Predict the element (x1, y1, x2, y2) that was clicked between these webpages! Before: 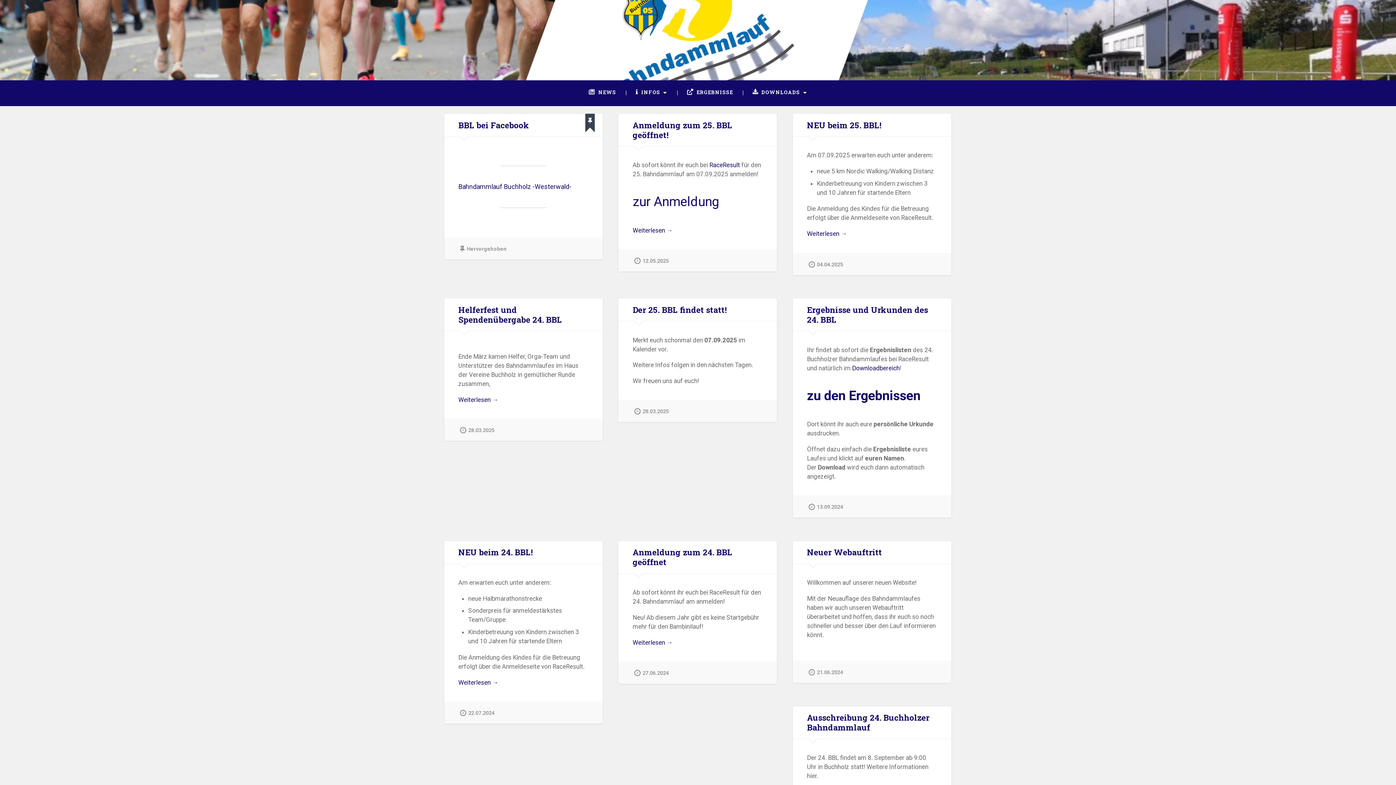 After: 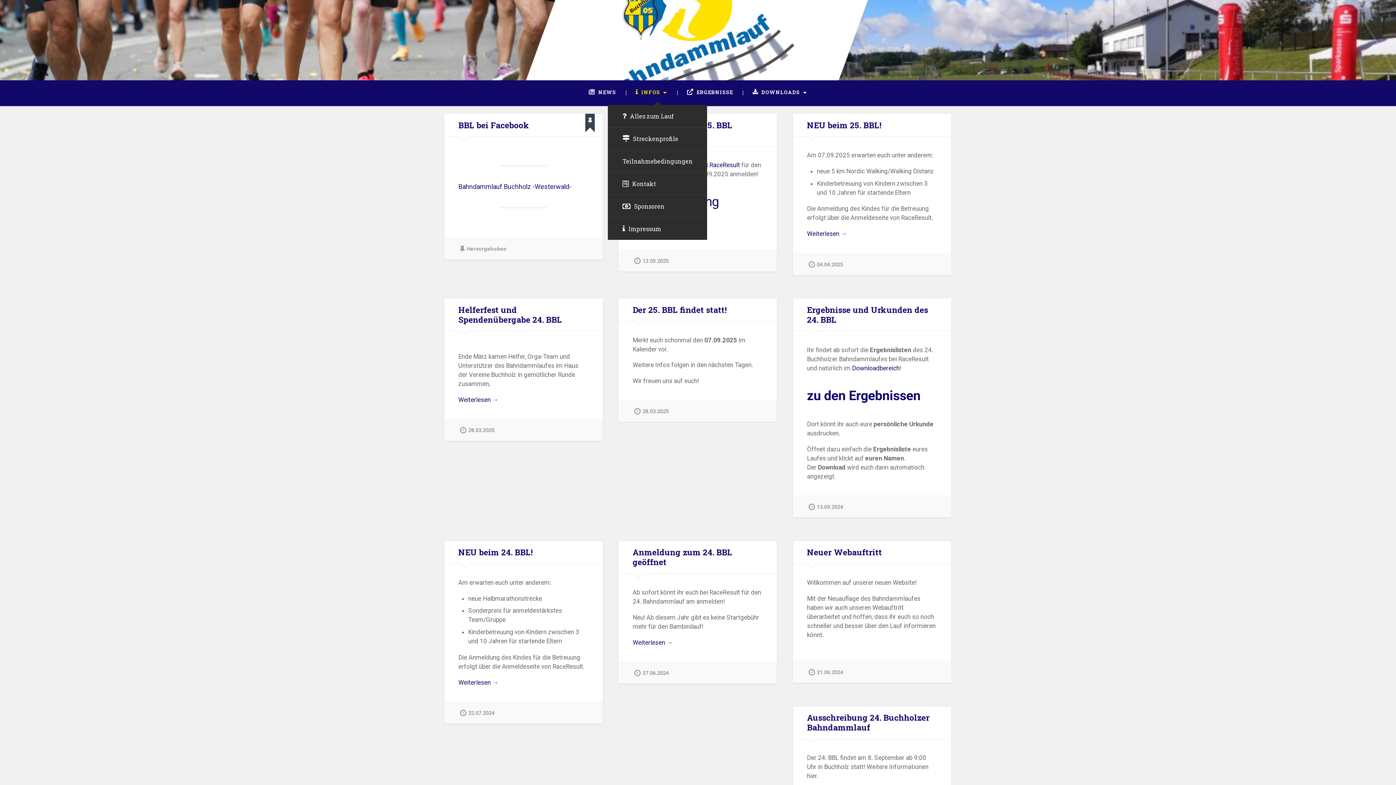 Action: label: INFOS bbox: (626, 80, 677, 104)